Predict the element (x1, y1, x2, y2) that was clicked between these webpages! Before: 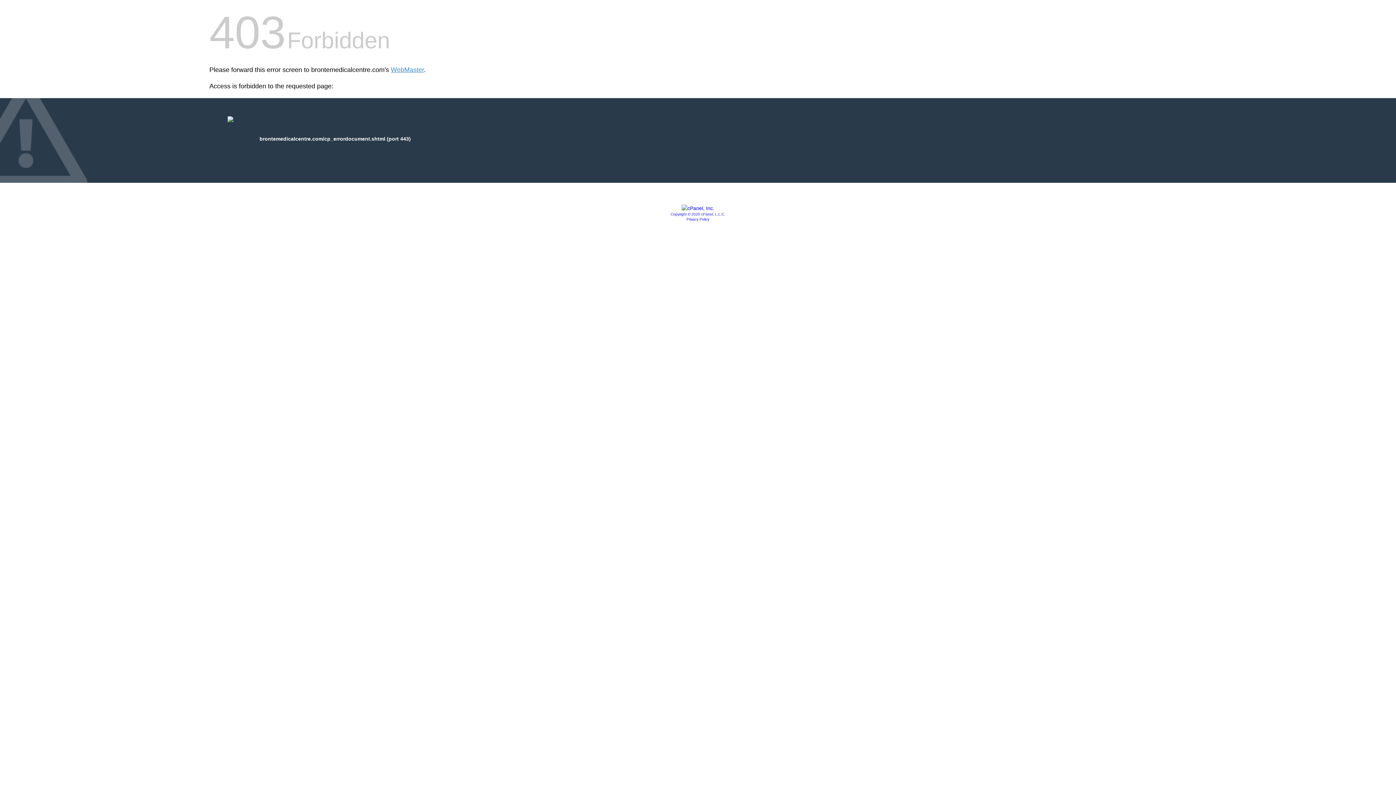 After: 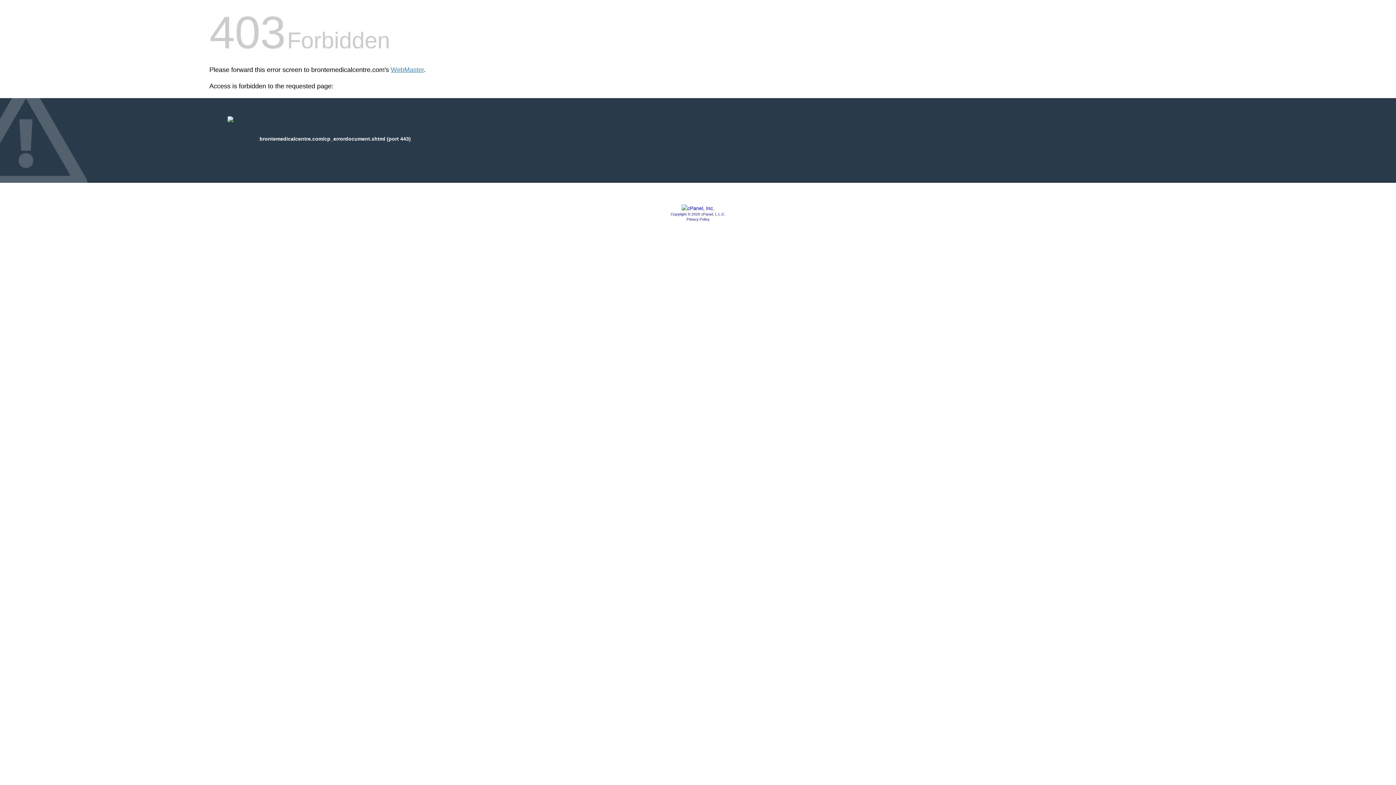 Action: bbox: (681, 205, 714, 211)